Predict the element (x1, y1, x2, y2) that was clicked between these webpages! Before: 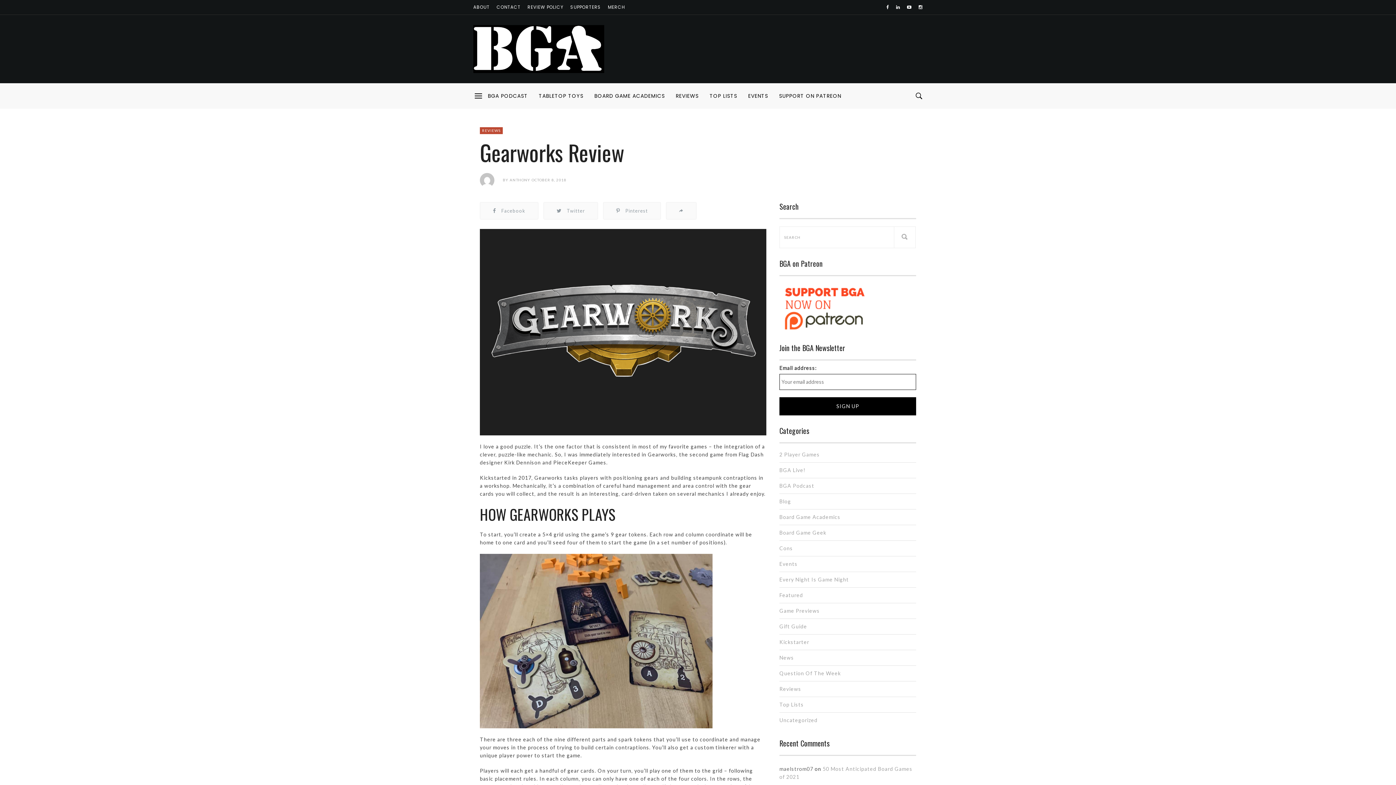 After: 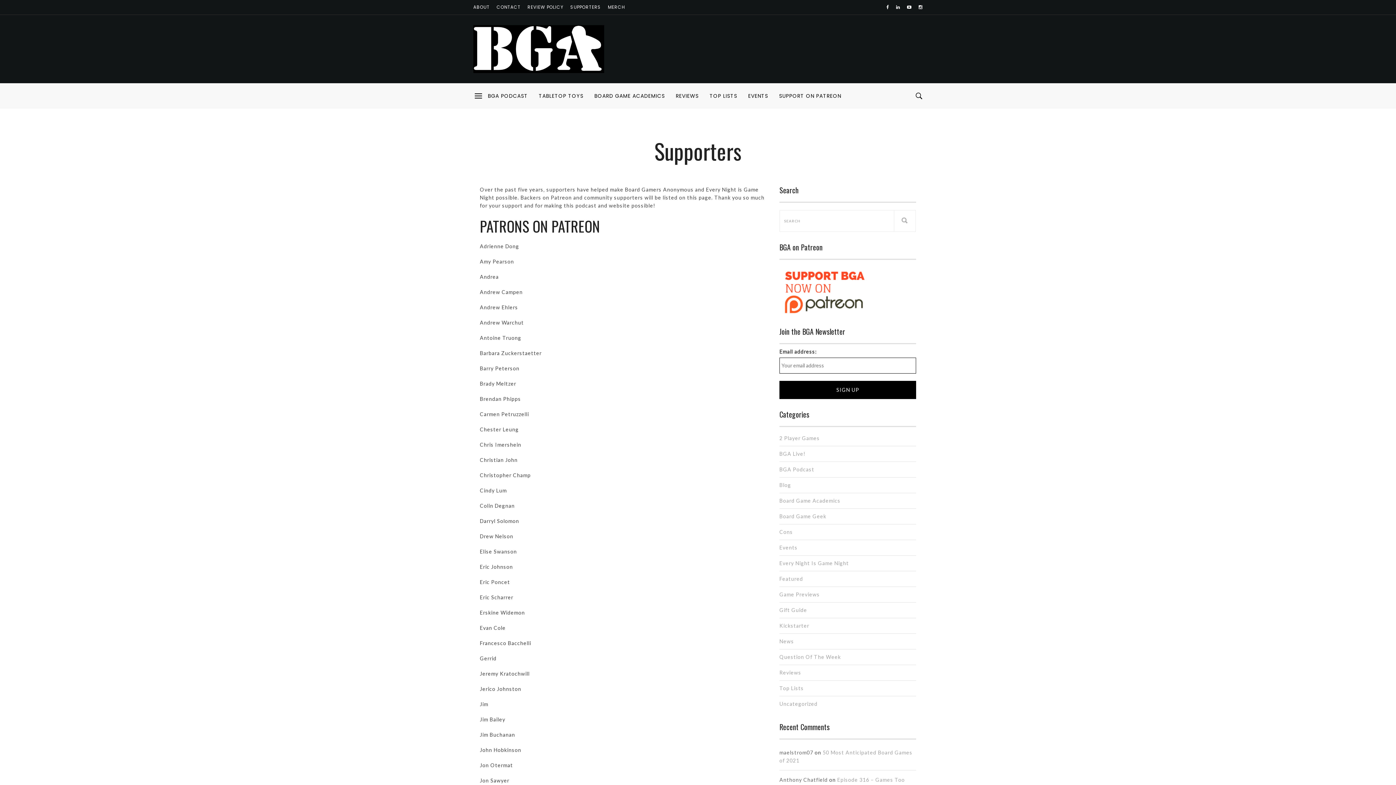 Action: bbox: (570, 0, 601, 14) label: SUPPORTERS